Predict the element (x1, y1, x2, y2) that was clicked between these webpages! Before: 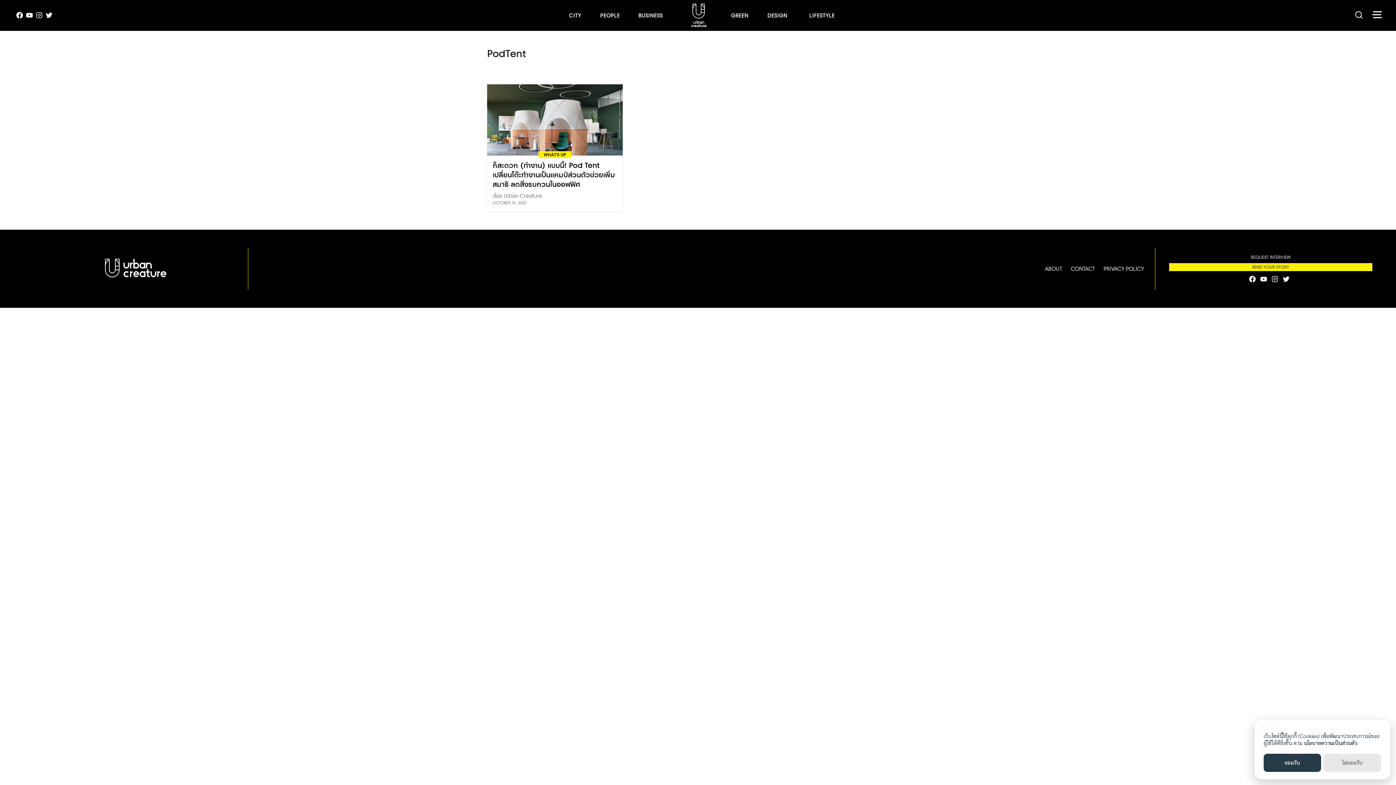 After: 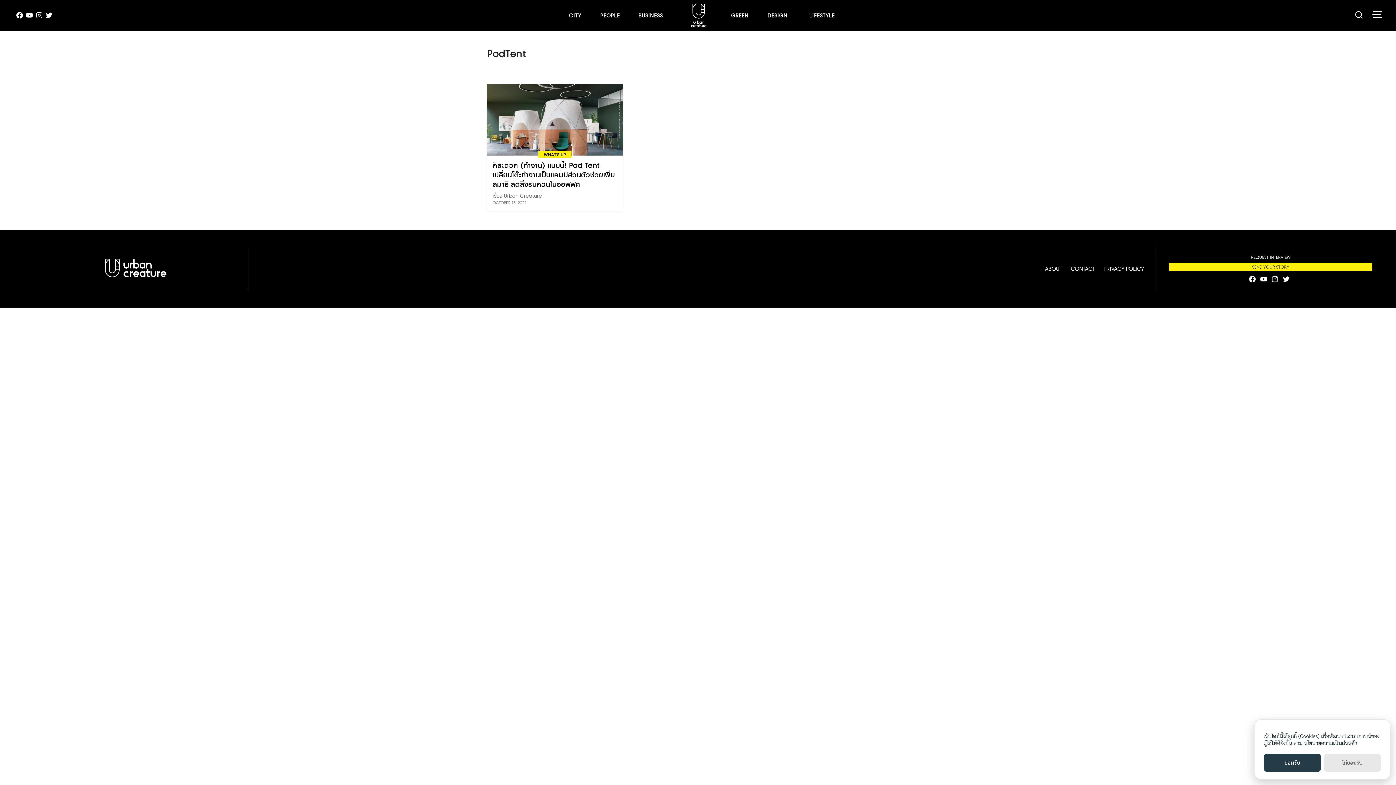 Action: bbox: (1257, 275, 1267, 281)